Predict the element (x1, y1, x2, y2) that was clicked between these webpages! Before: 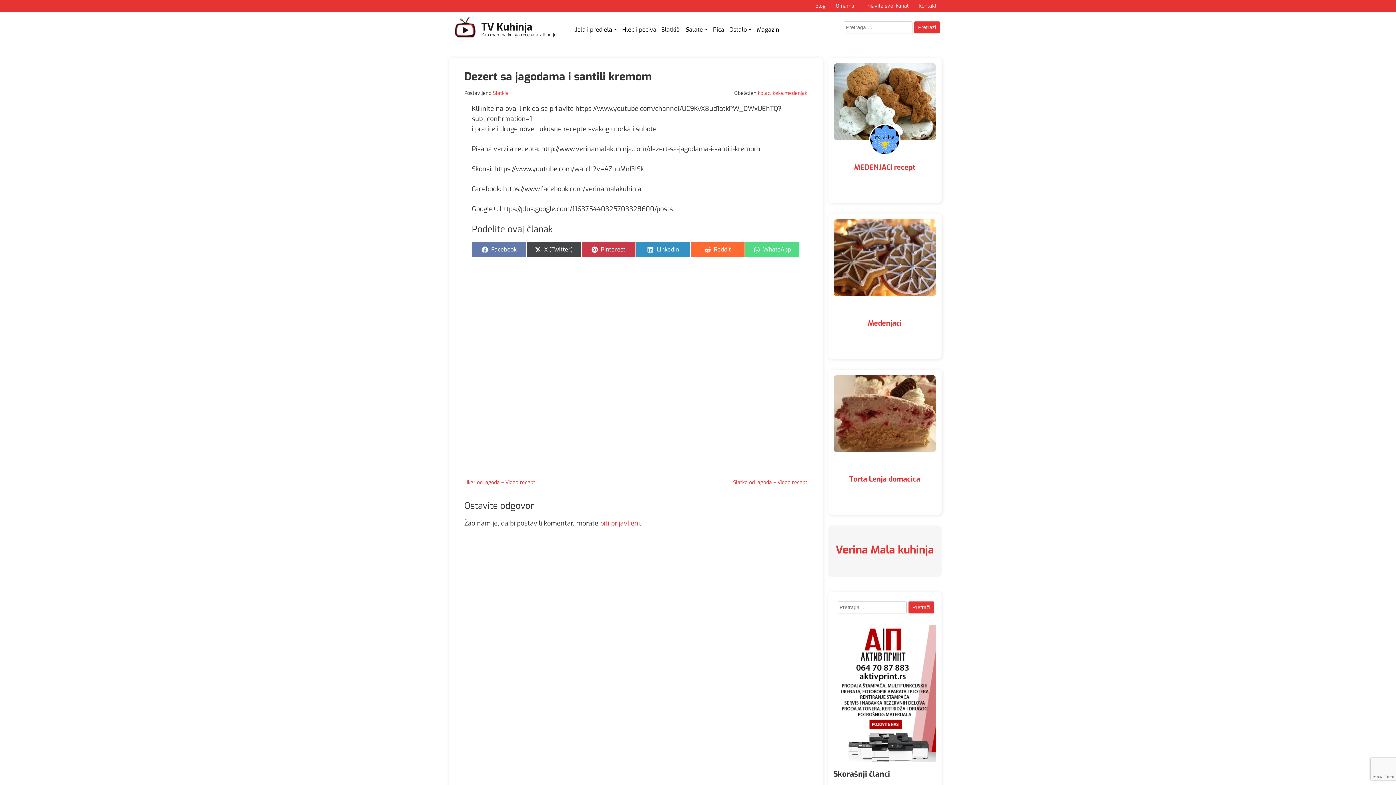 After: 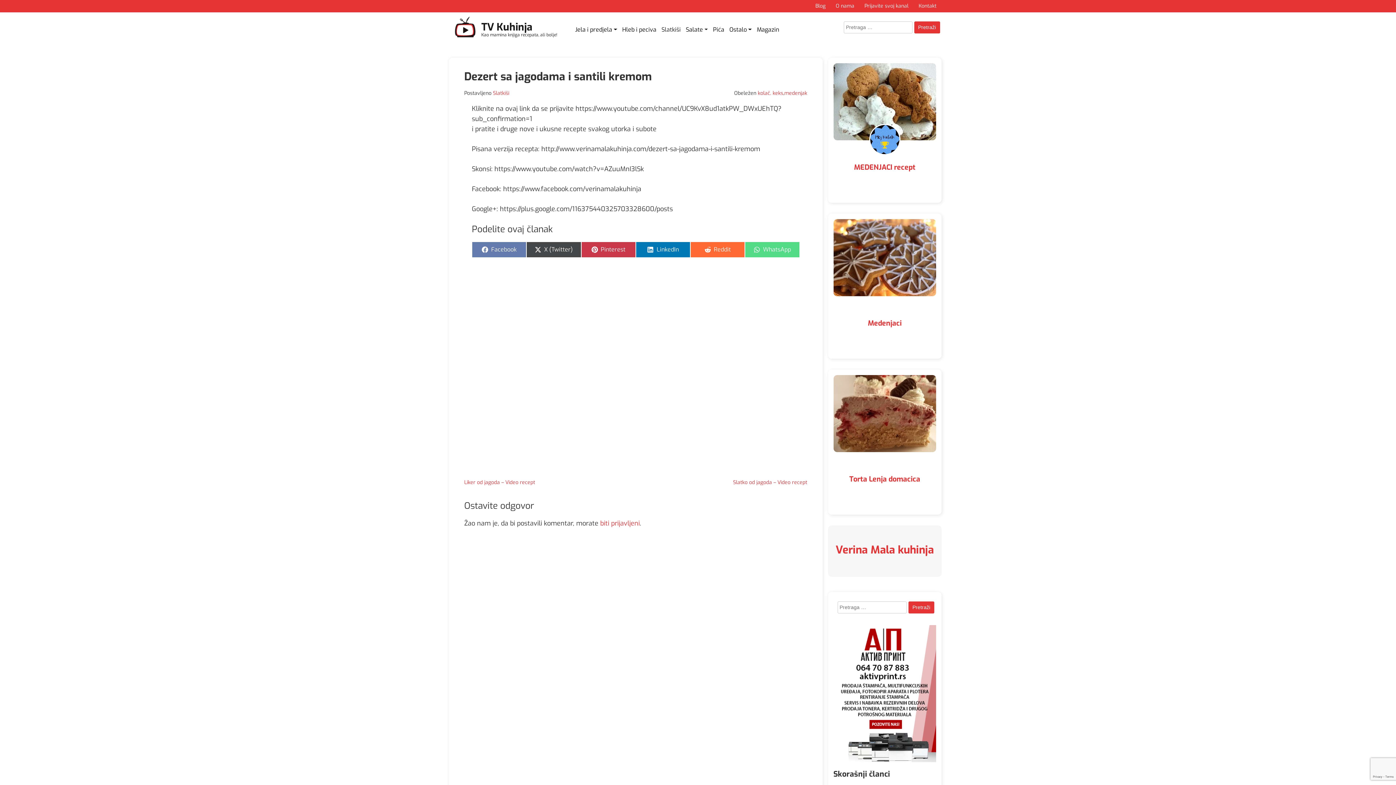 Action: label: Share on
LinkedIn bbox: (635, 241, 690, 257)